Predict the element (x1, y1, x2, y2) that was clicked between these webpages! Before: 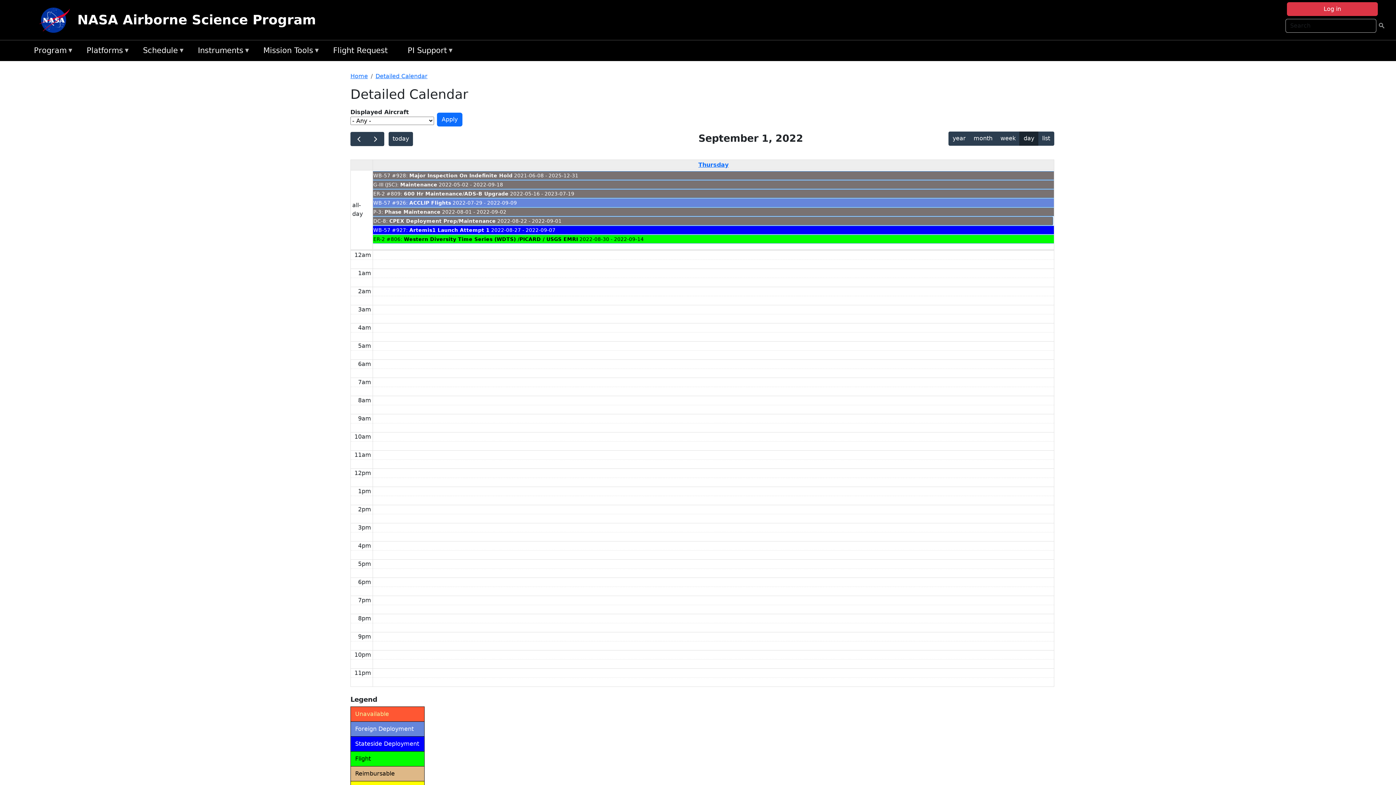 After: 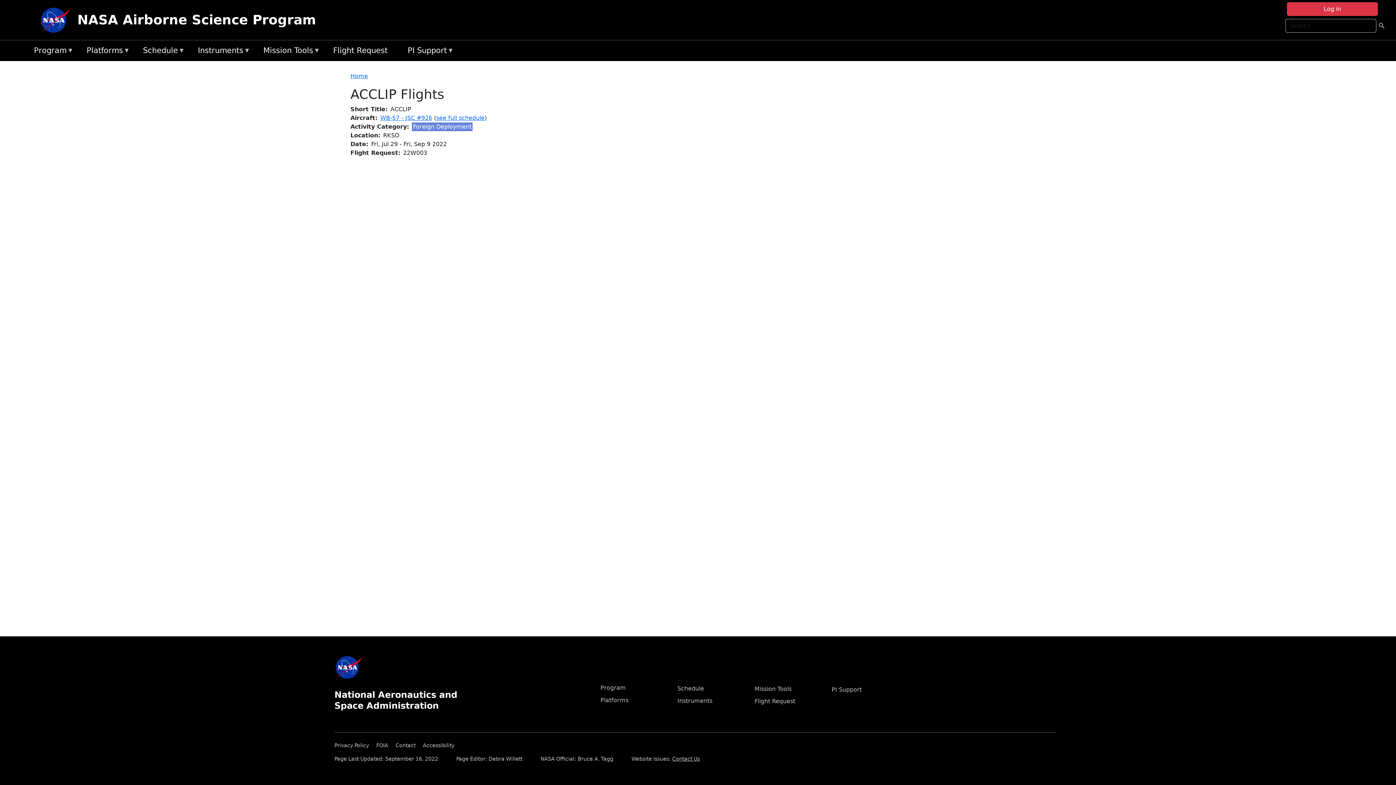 Action: label: ACCLIP Flights bbox: (409, 199, 451, 205)